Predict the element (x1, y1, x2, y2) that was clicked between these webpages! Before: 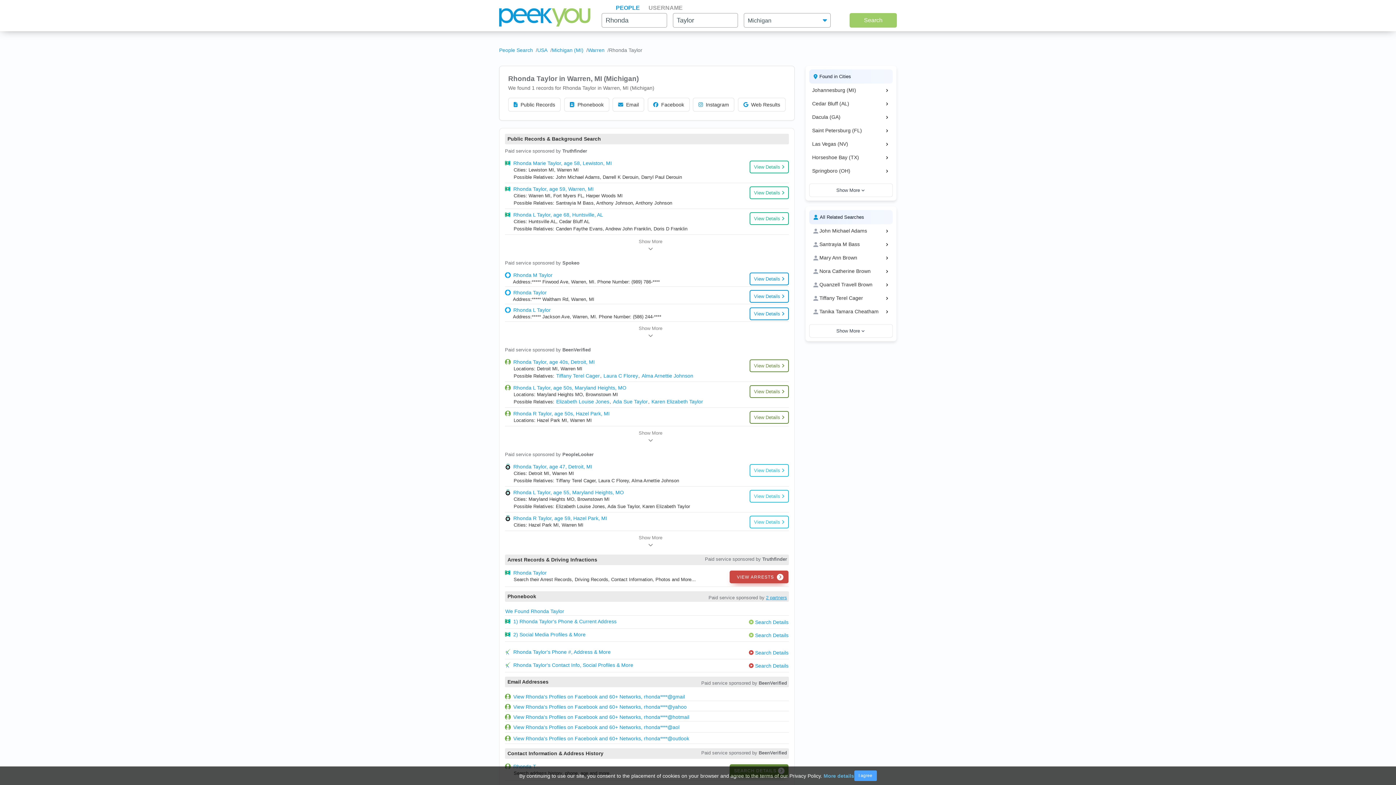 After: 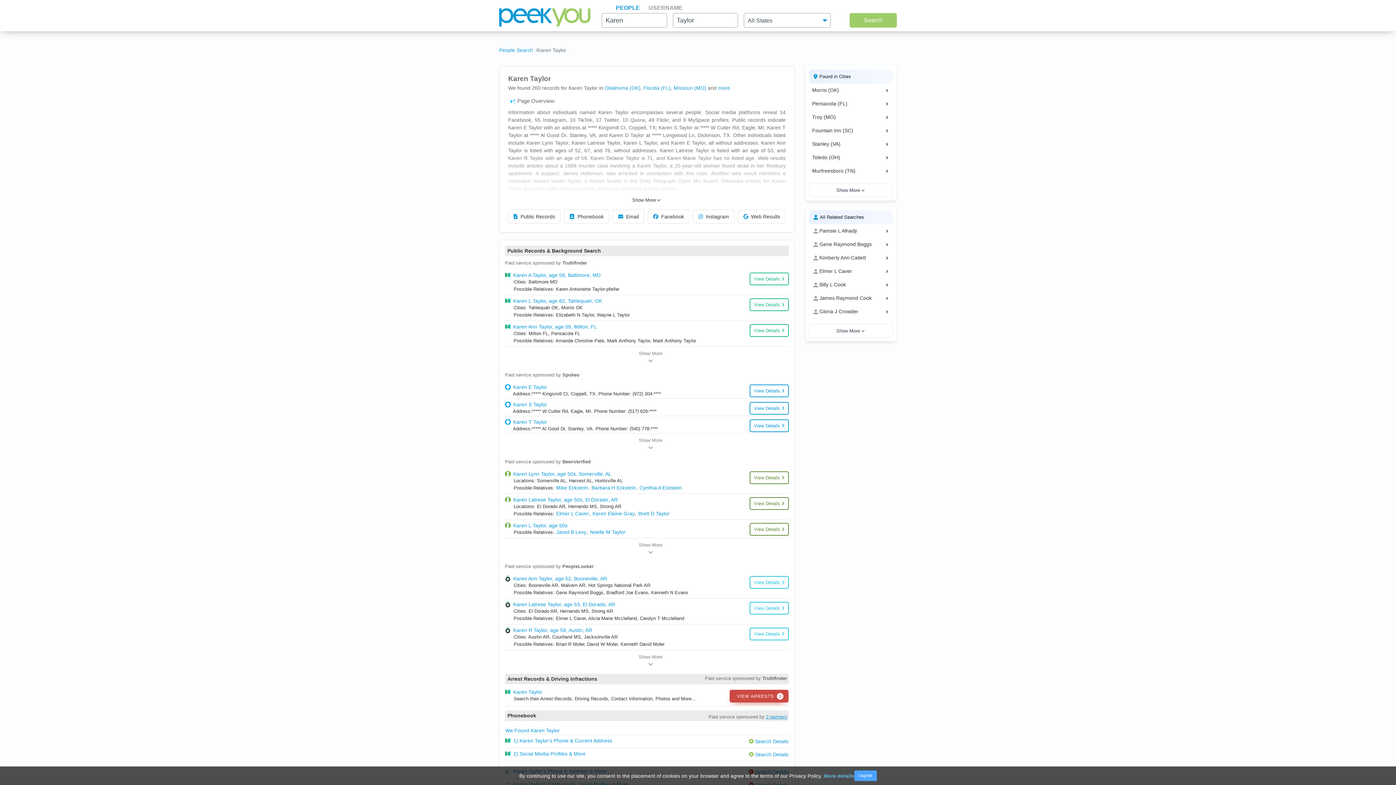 Action: label: Karen Elizabeth Taylor bbox: (651, 398, 703, 405)